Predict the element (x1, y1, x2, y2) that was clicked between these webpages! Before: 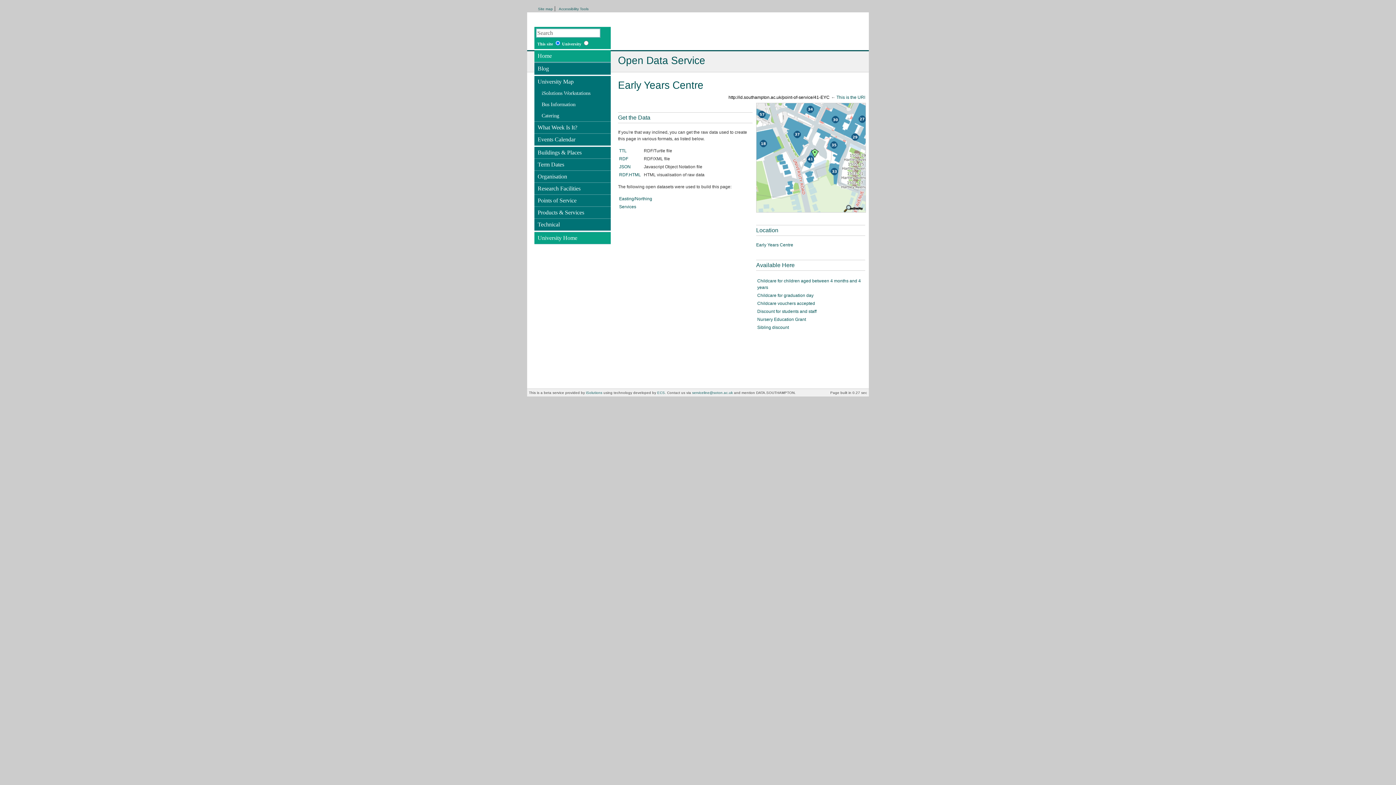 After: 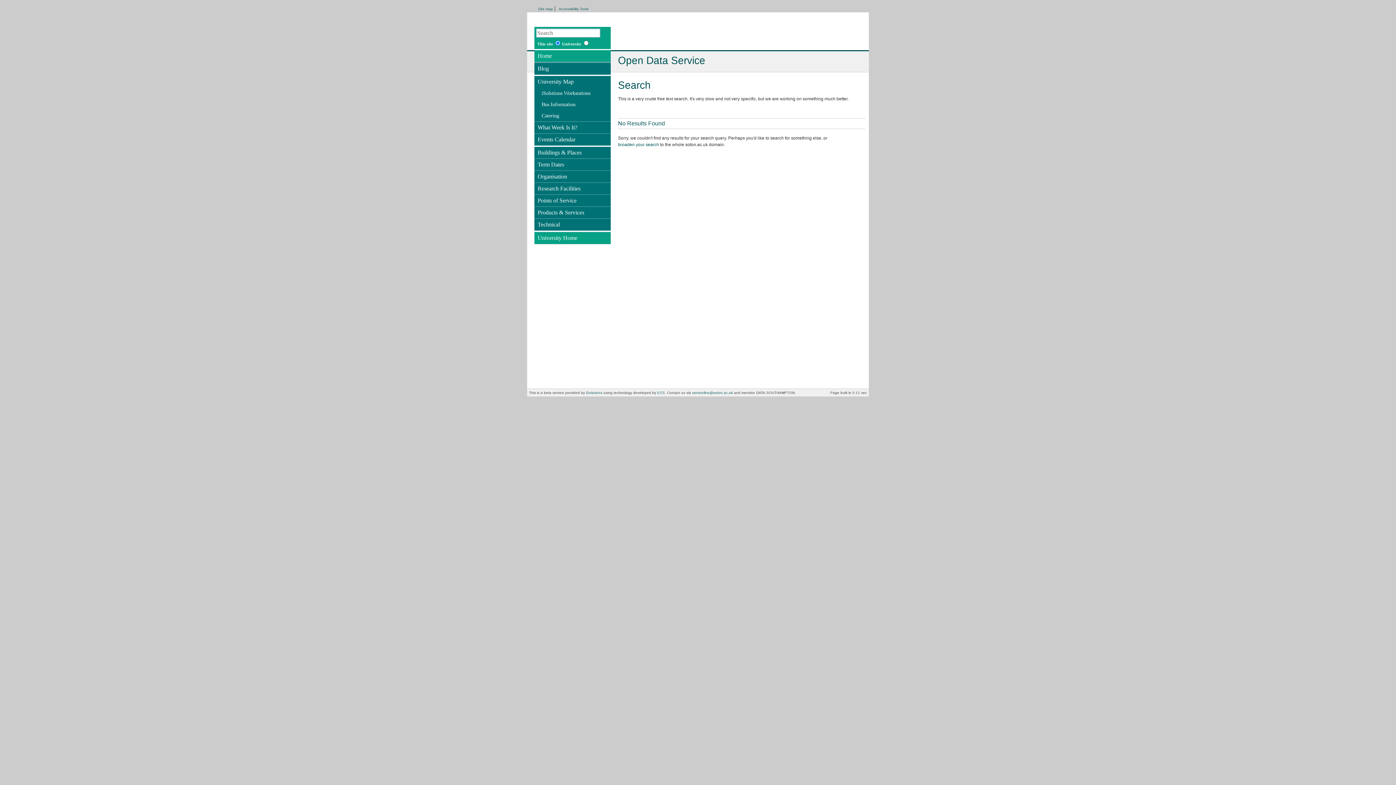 Action: label: Submit bbox: (603, 30, 609, 36)